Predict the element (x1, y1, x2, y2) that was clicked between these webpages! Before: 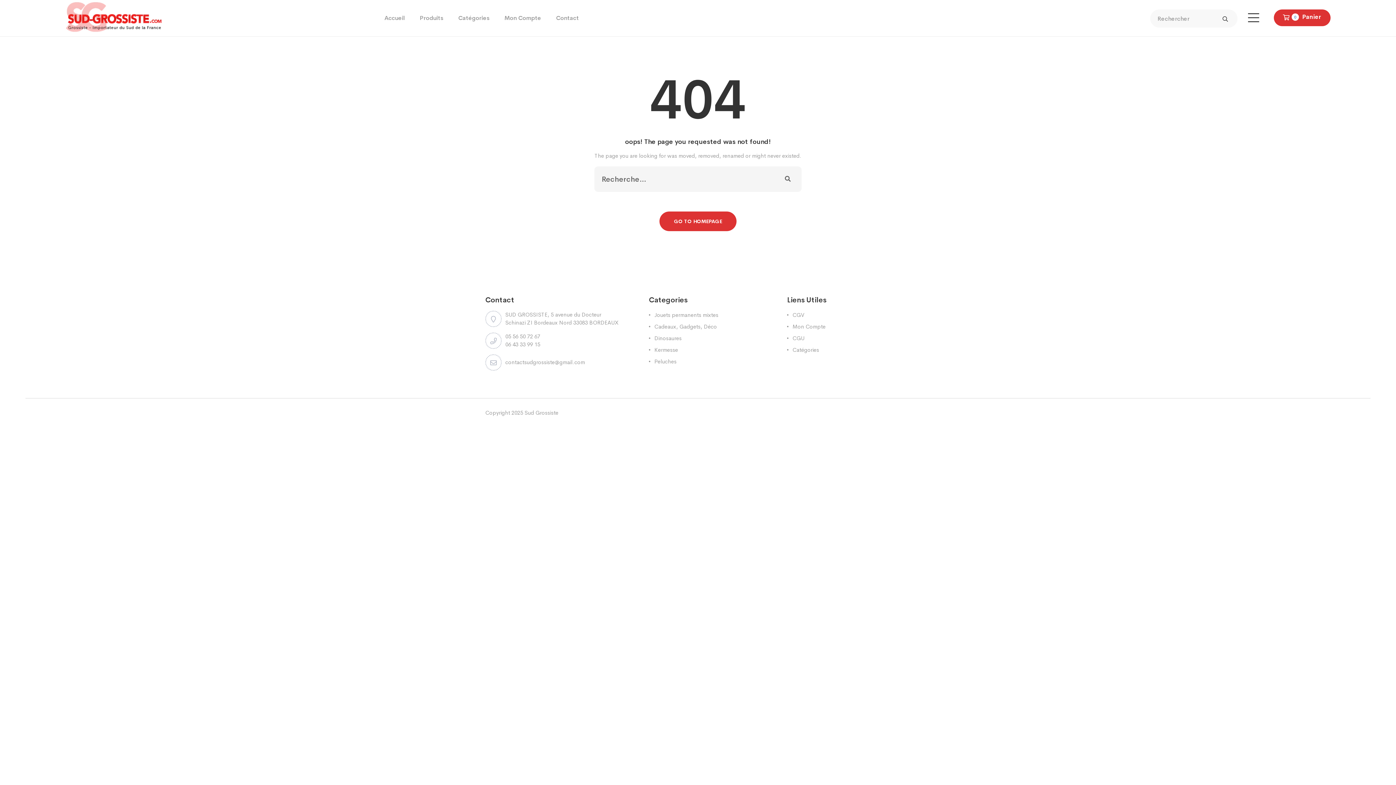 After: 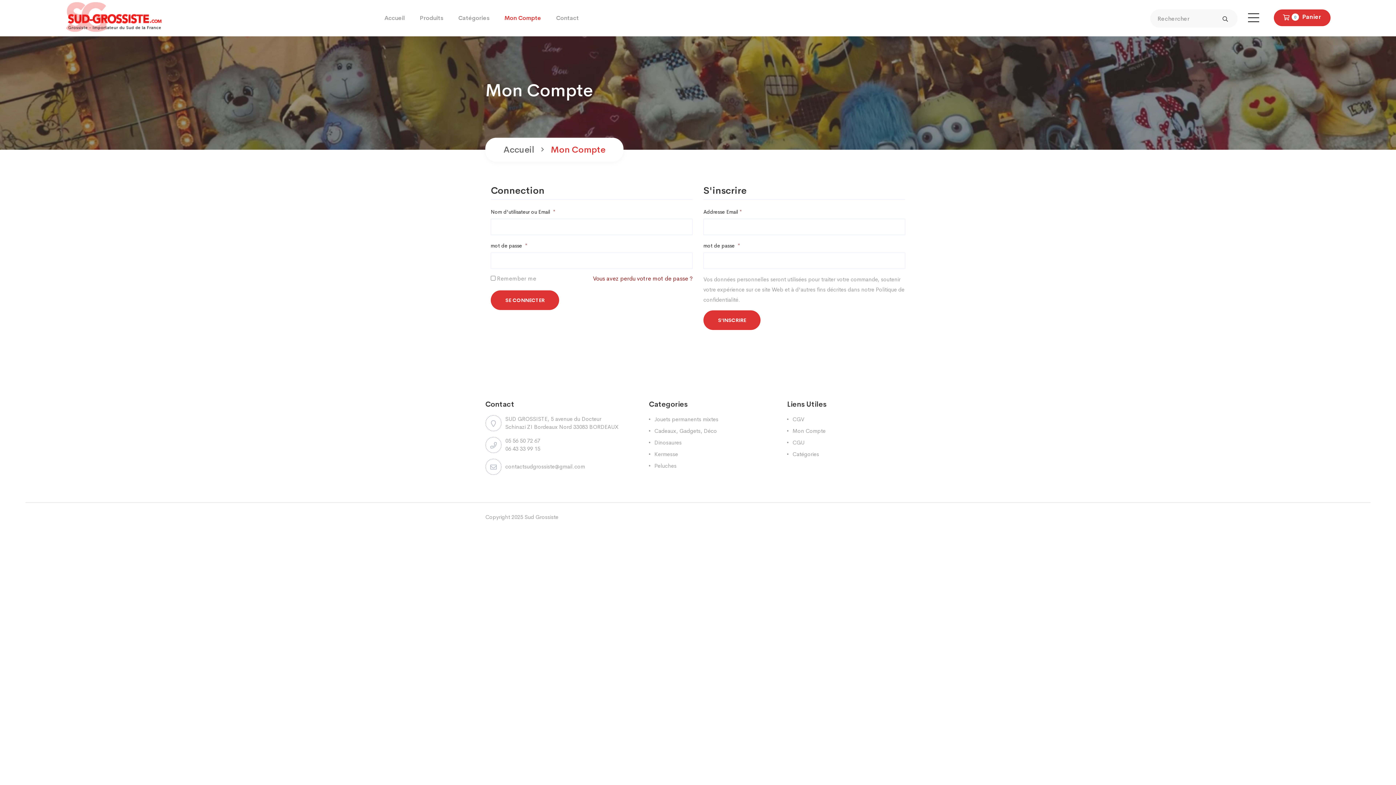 Action: label: Mon Compte bbox: (504, 1, 541, 35)